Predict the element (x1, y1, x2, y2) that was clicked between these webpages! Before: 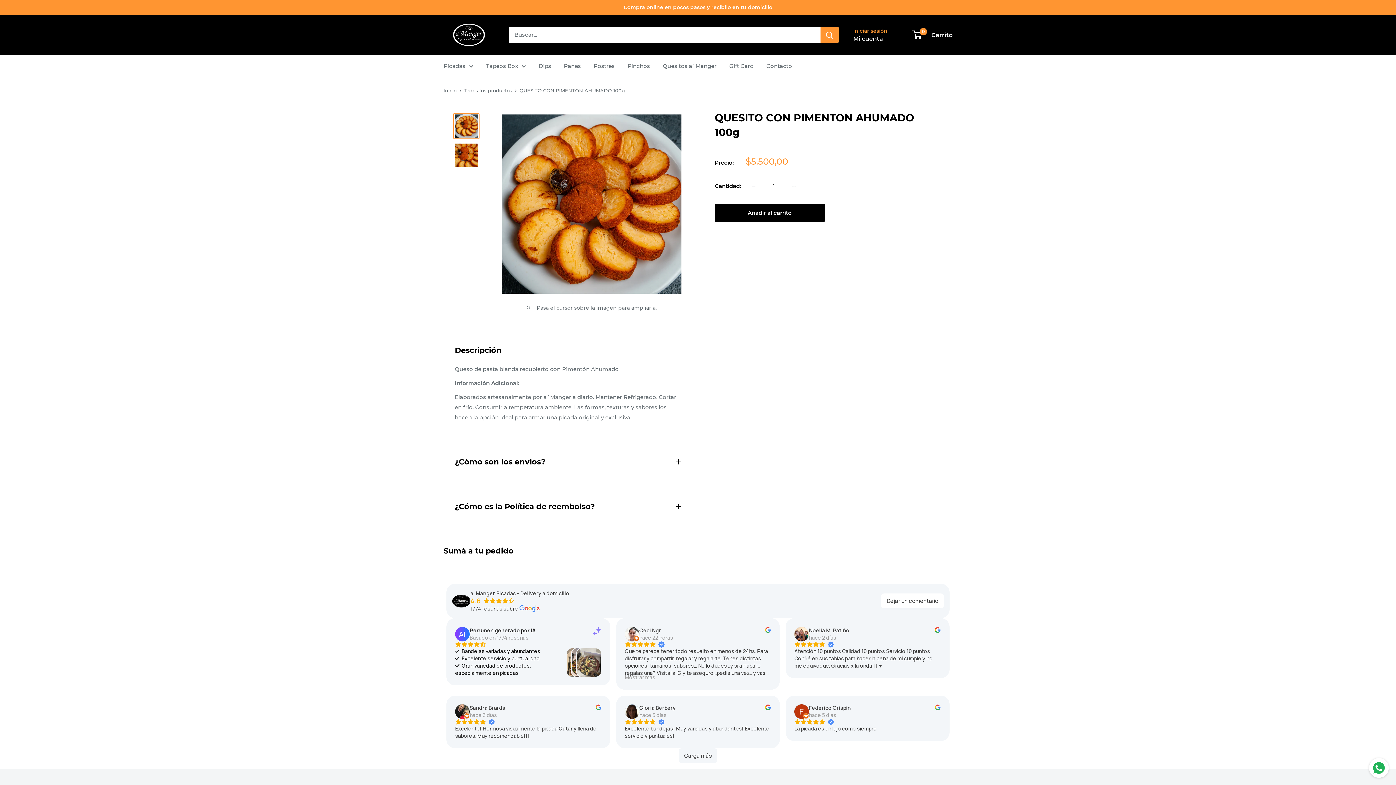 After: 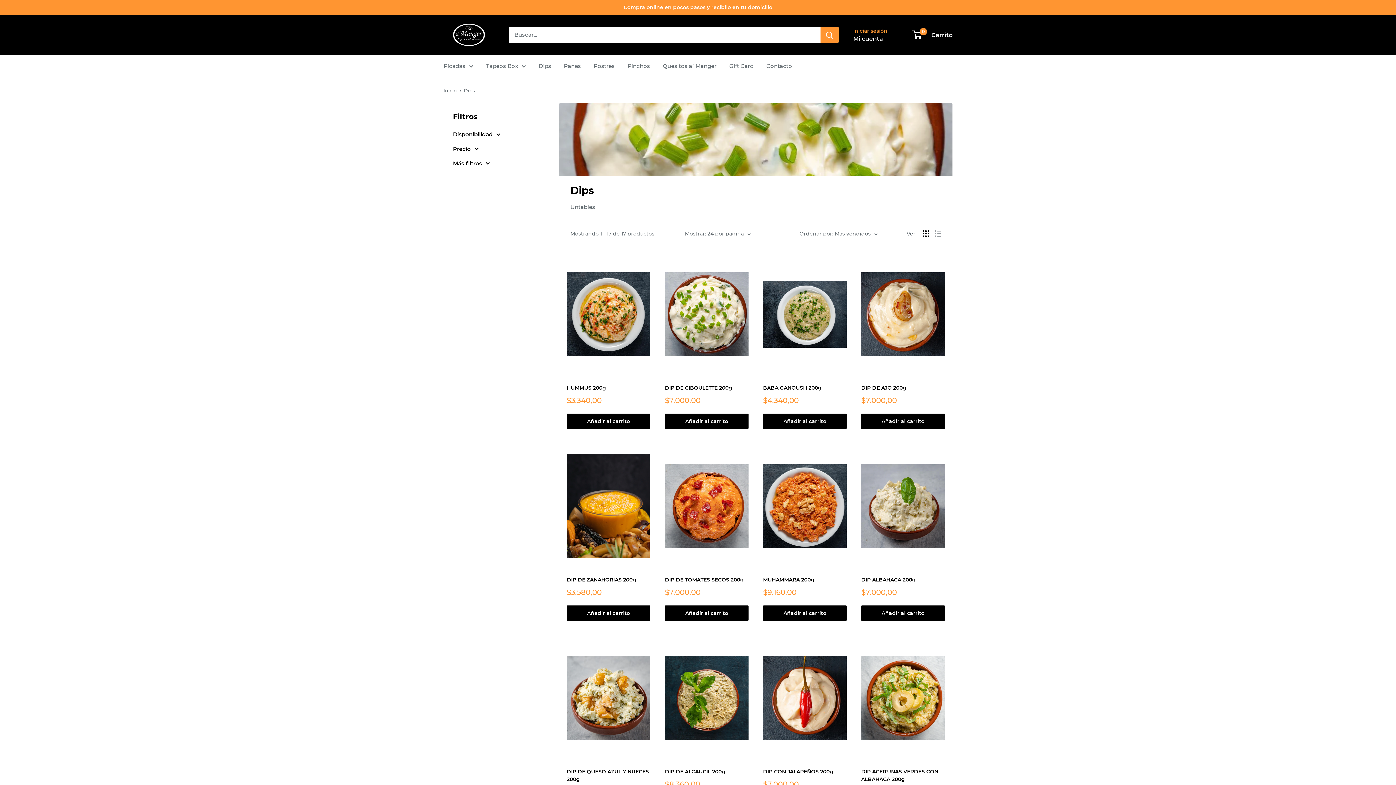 Action: bbox: (538, 61, 551, 71) label: Dips